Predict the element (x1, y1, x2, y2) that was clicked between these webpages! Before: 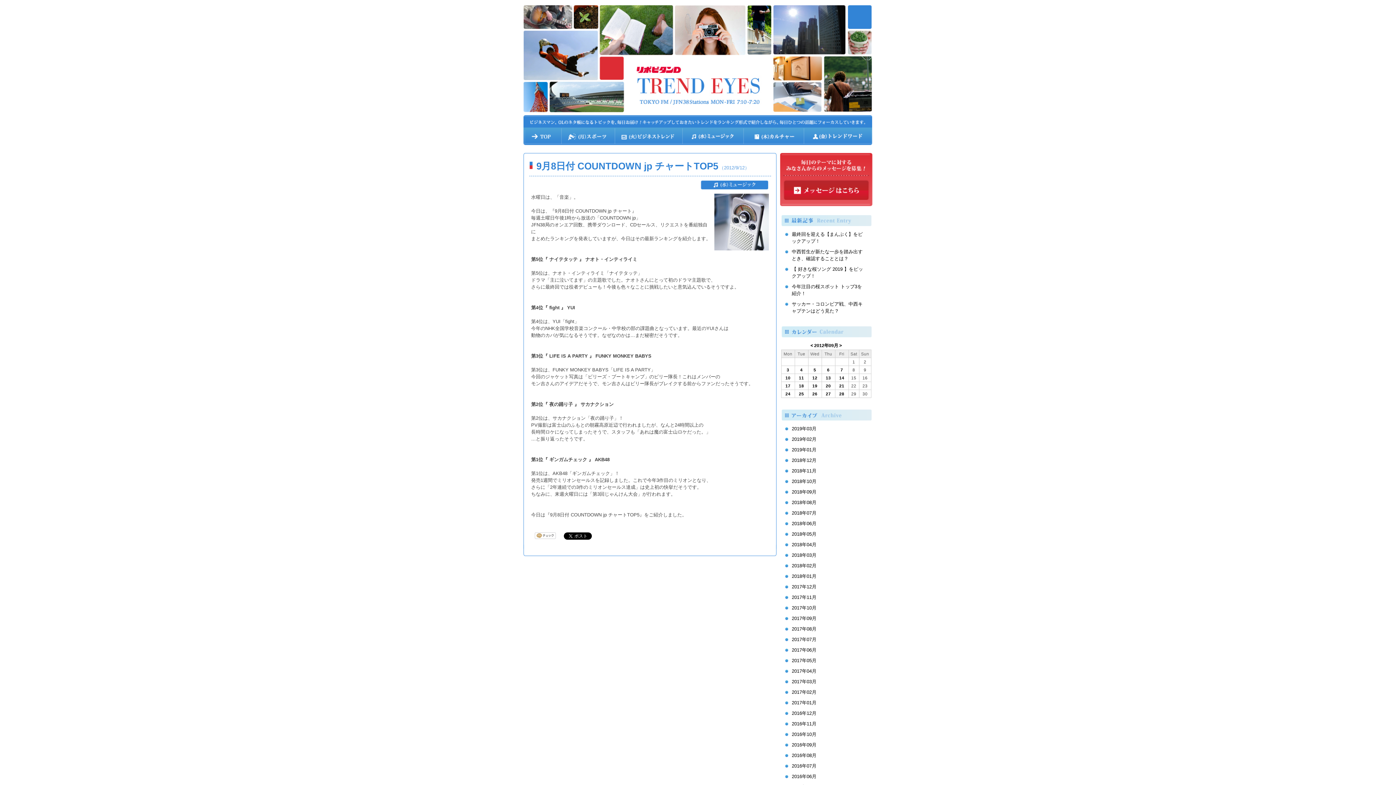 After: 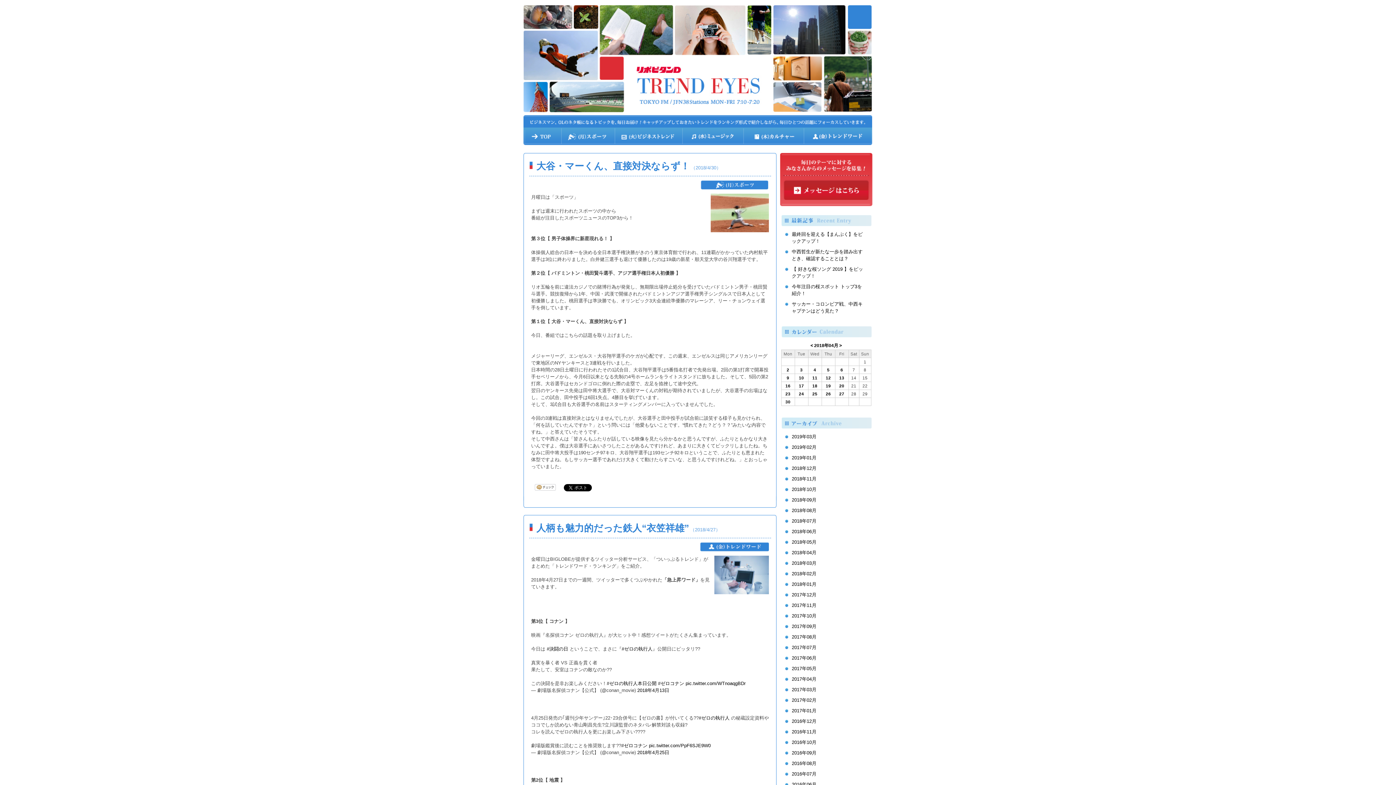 Action: bbox: (792, 542, 816, 547) label: 2018年04月